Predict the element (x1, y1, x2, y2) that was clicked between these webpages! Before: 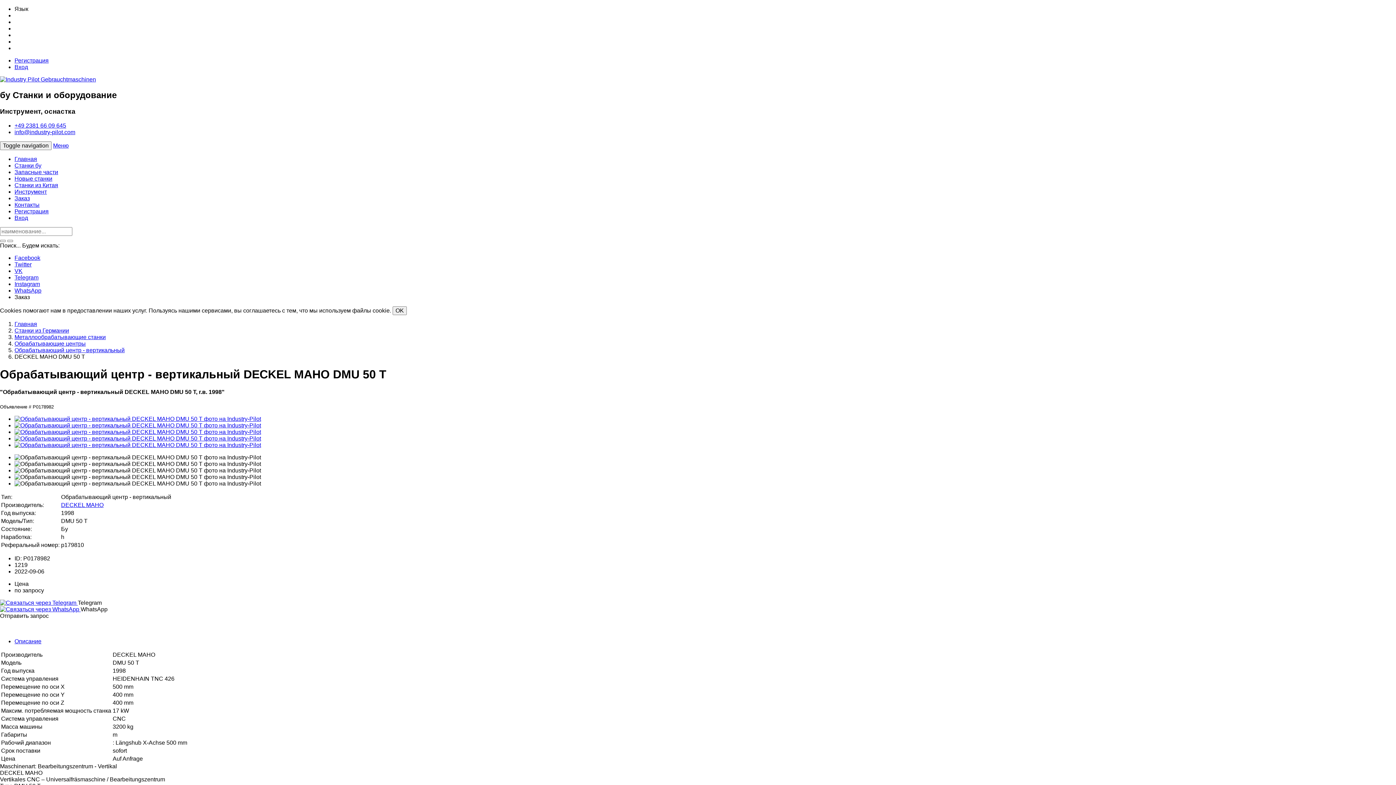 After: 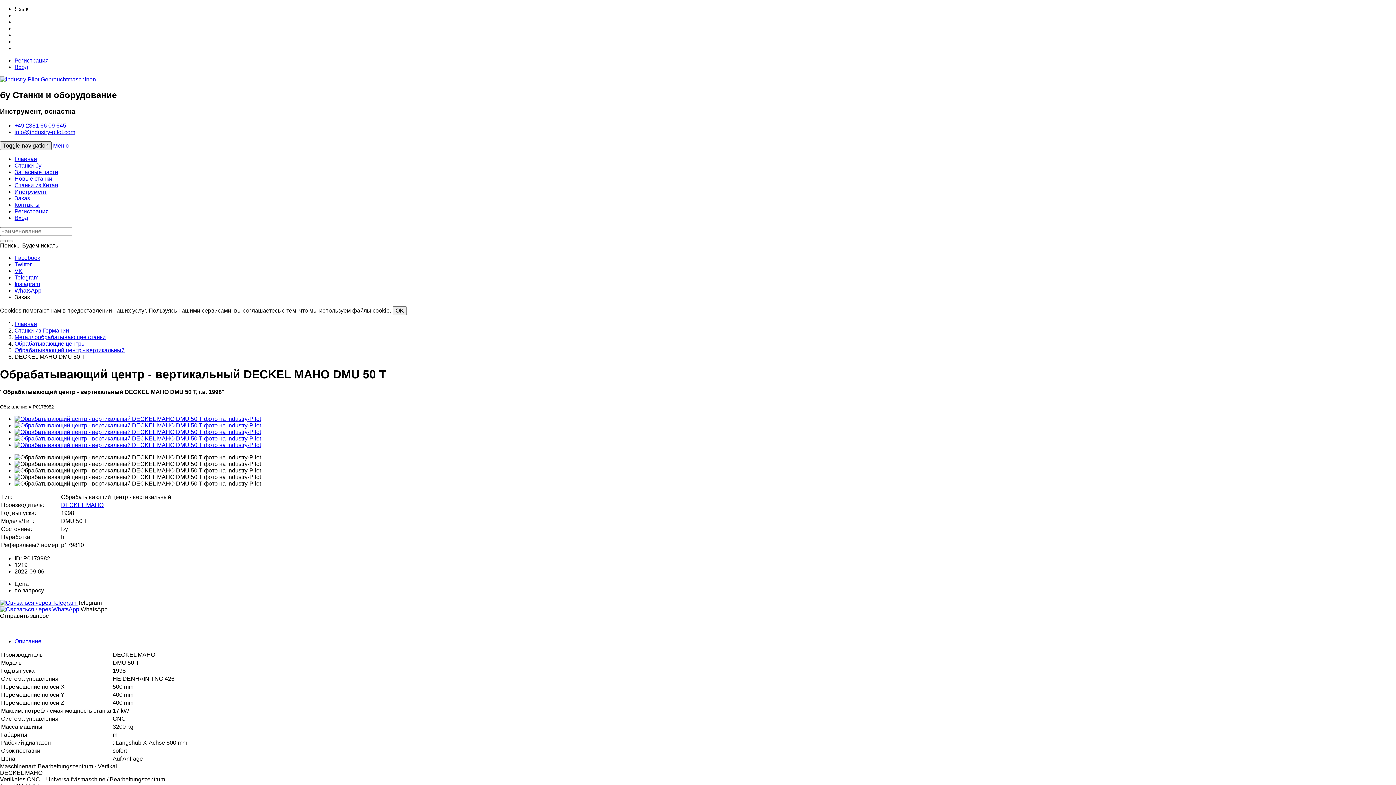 Action: bbox: (0, 141, 51, 150) label: Toggle navigation